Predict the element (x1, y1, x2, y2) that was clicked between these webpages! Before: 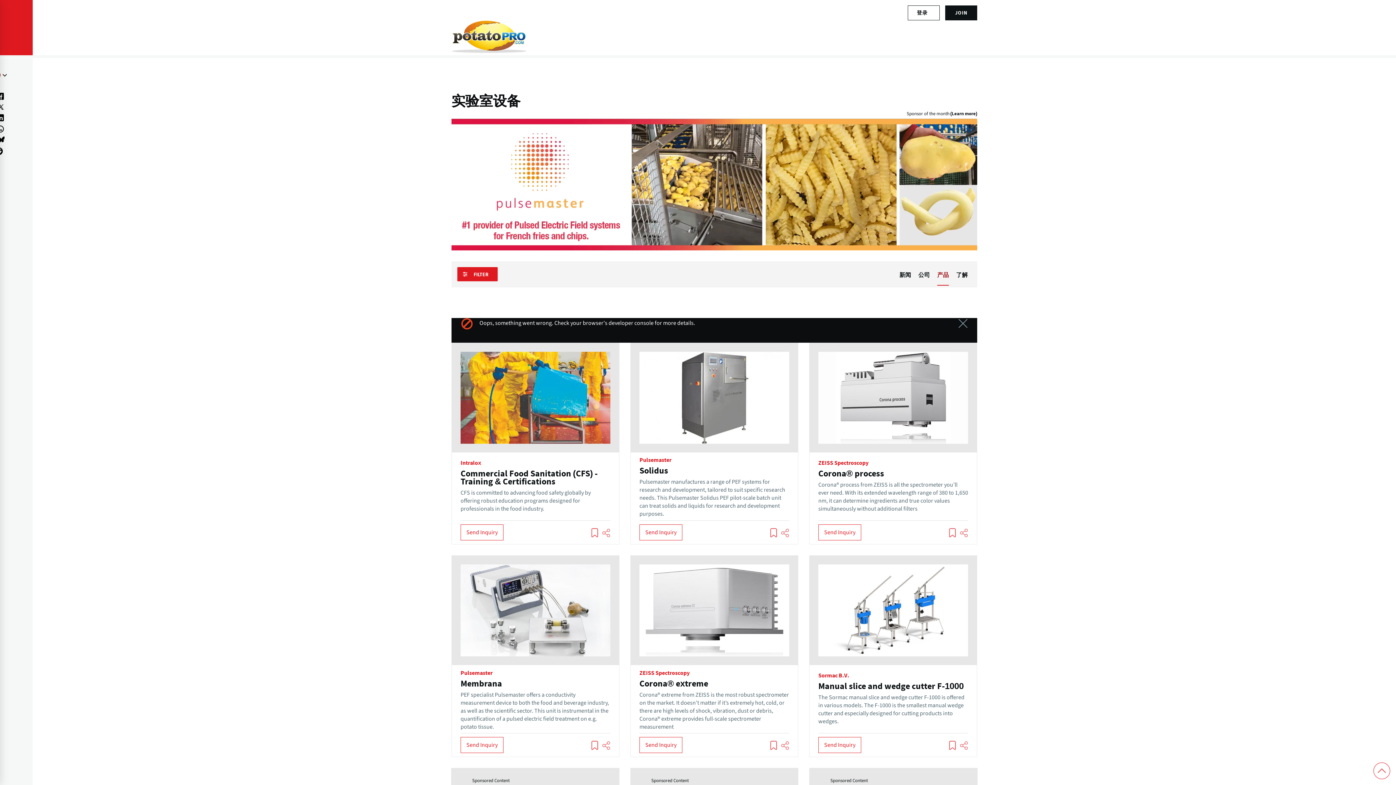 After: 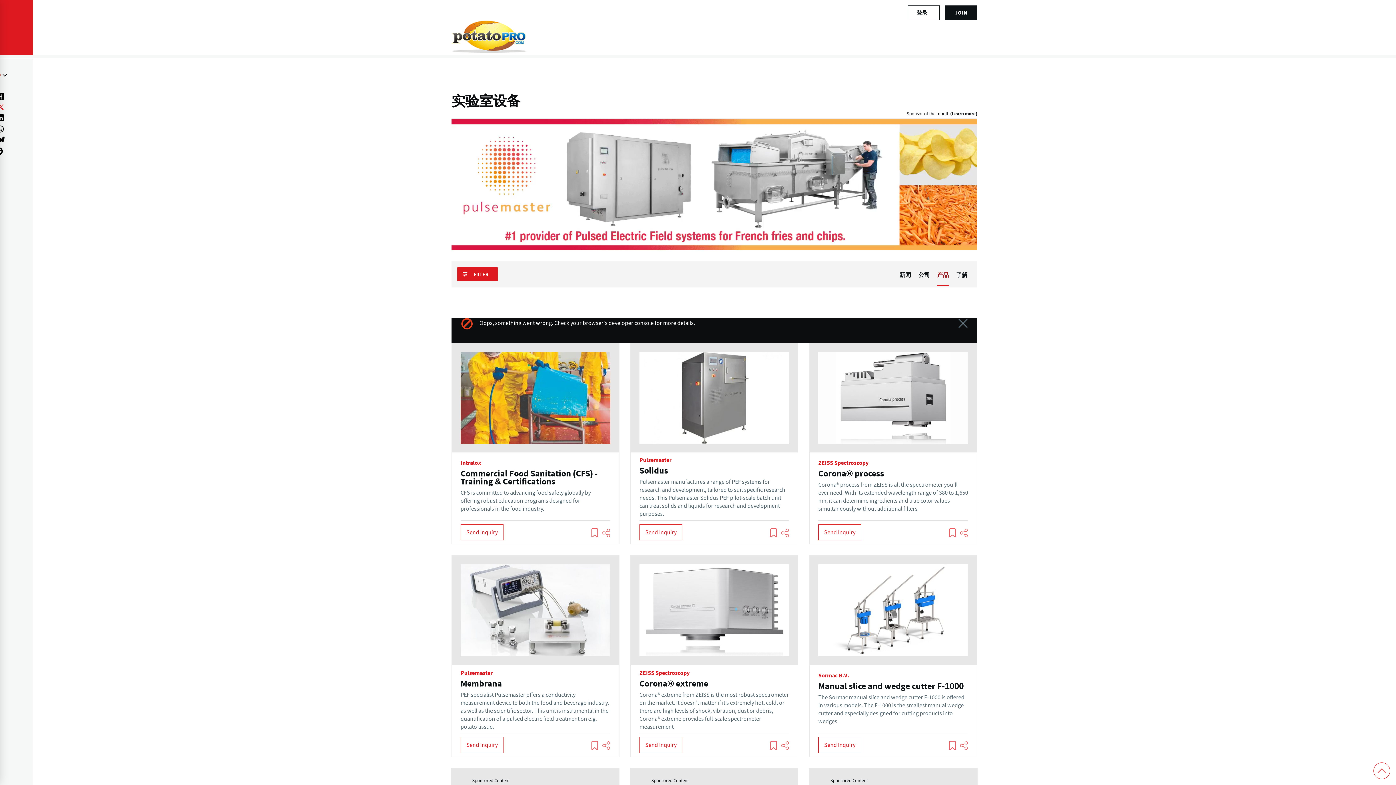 Action: label: (opens in a new window) bbox: (-3, 103, 7, 110)